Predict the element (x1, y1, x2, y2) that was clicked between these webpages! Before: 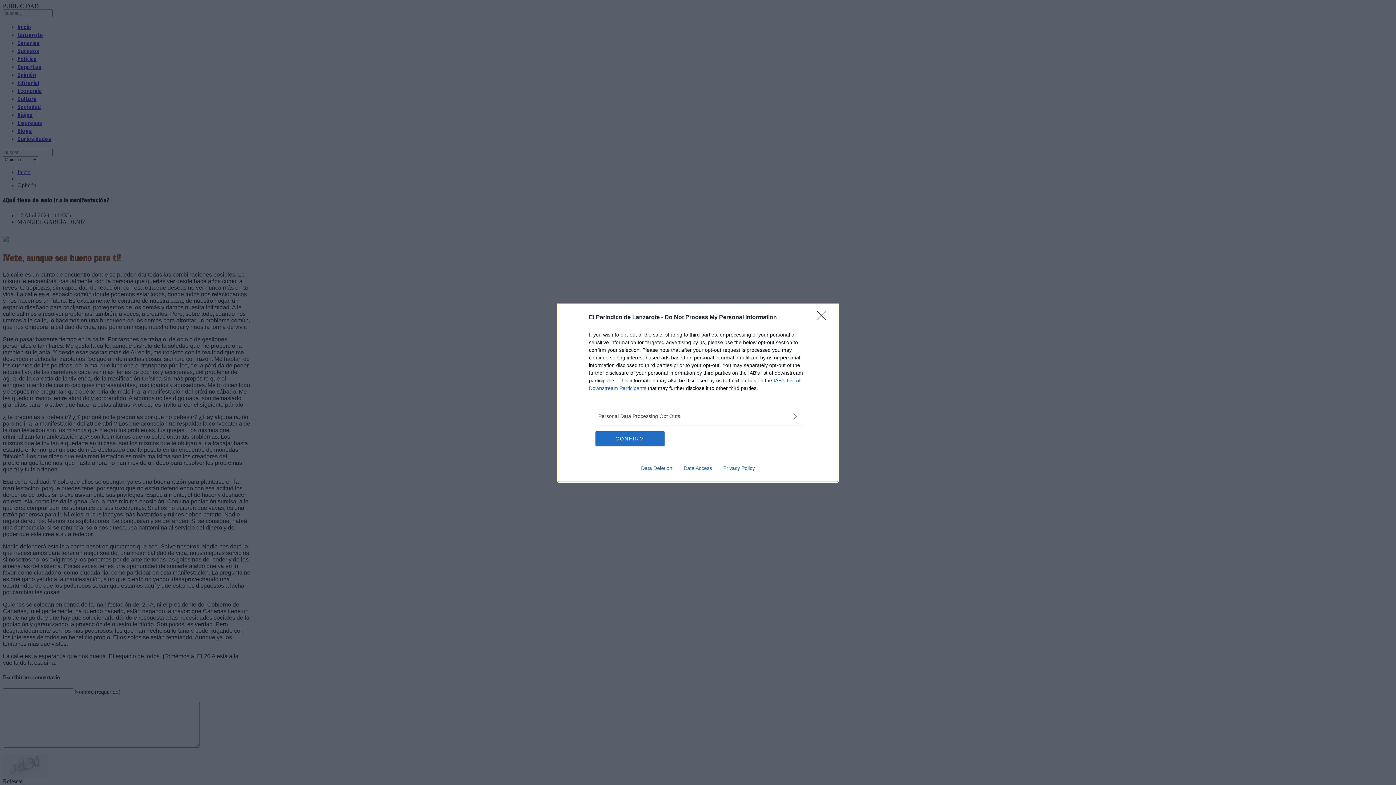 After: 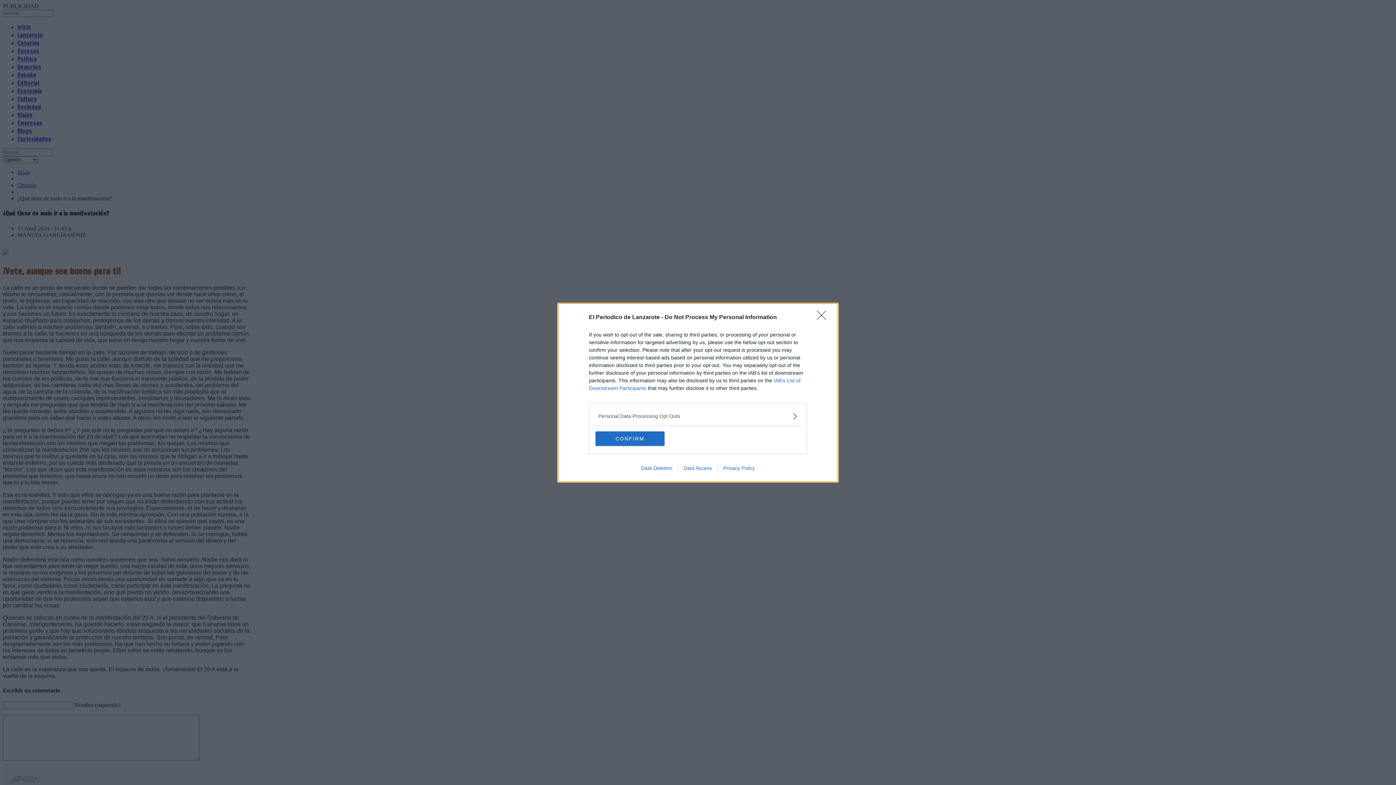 Action: label: Data Deletion bbox: (635, 465, 678, 471)